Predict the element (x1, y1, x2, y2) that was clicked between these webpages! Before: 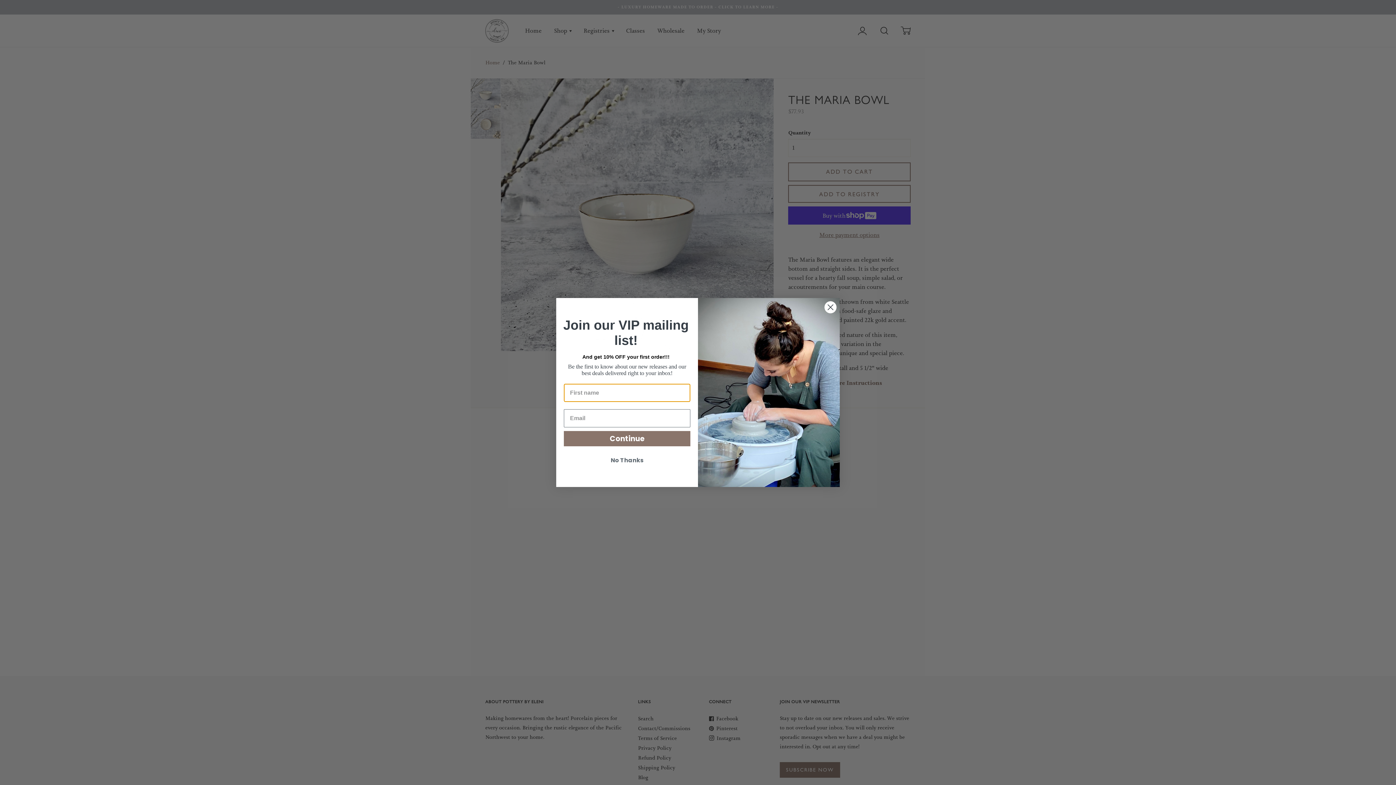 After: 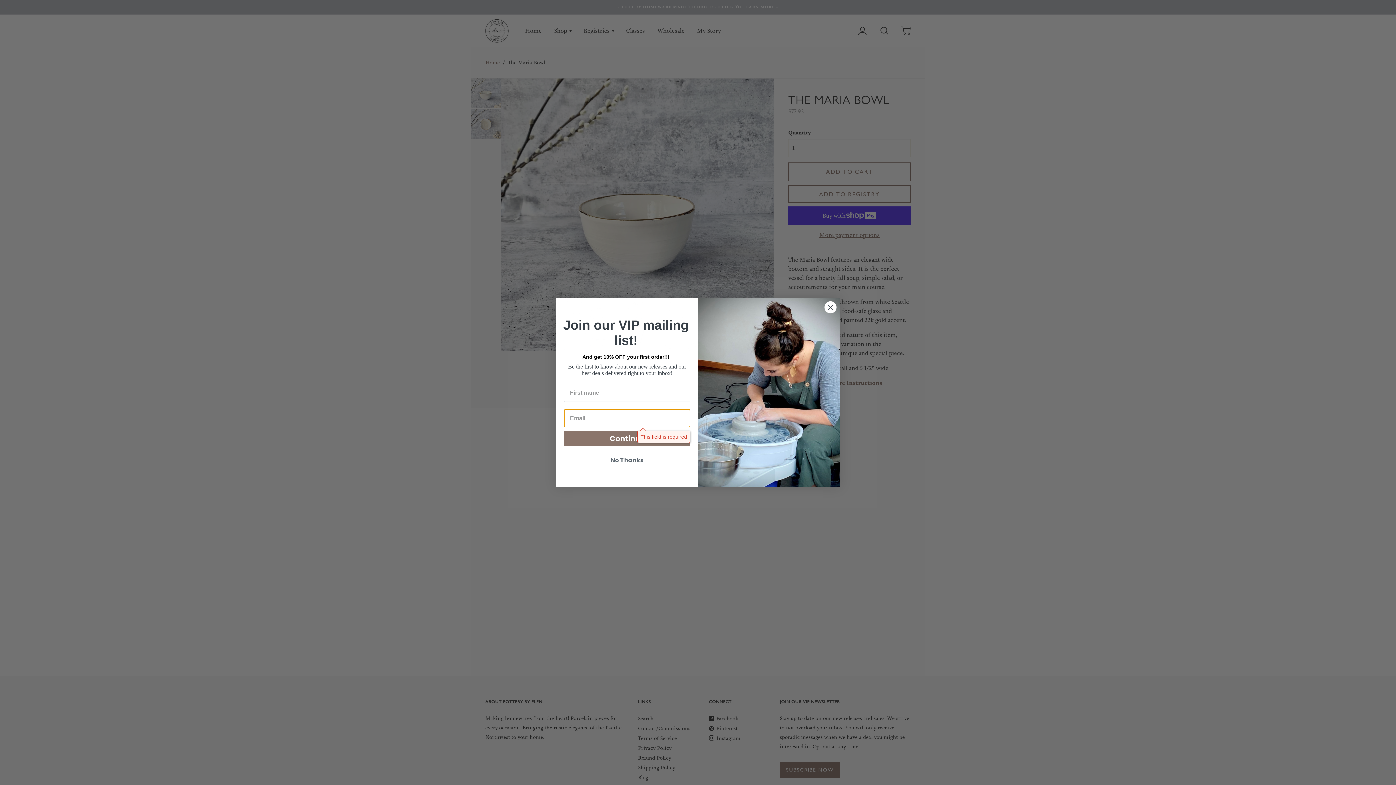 Action: label: Continue bbox: (564, 431, 690, 446)